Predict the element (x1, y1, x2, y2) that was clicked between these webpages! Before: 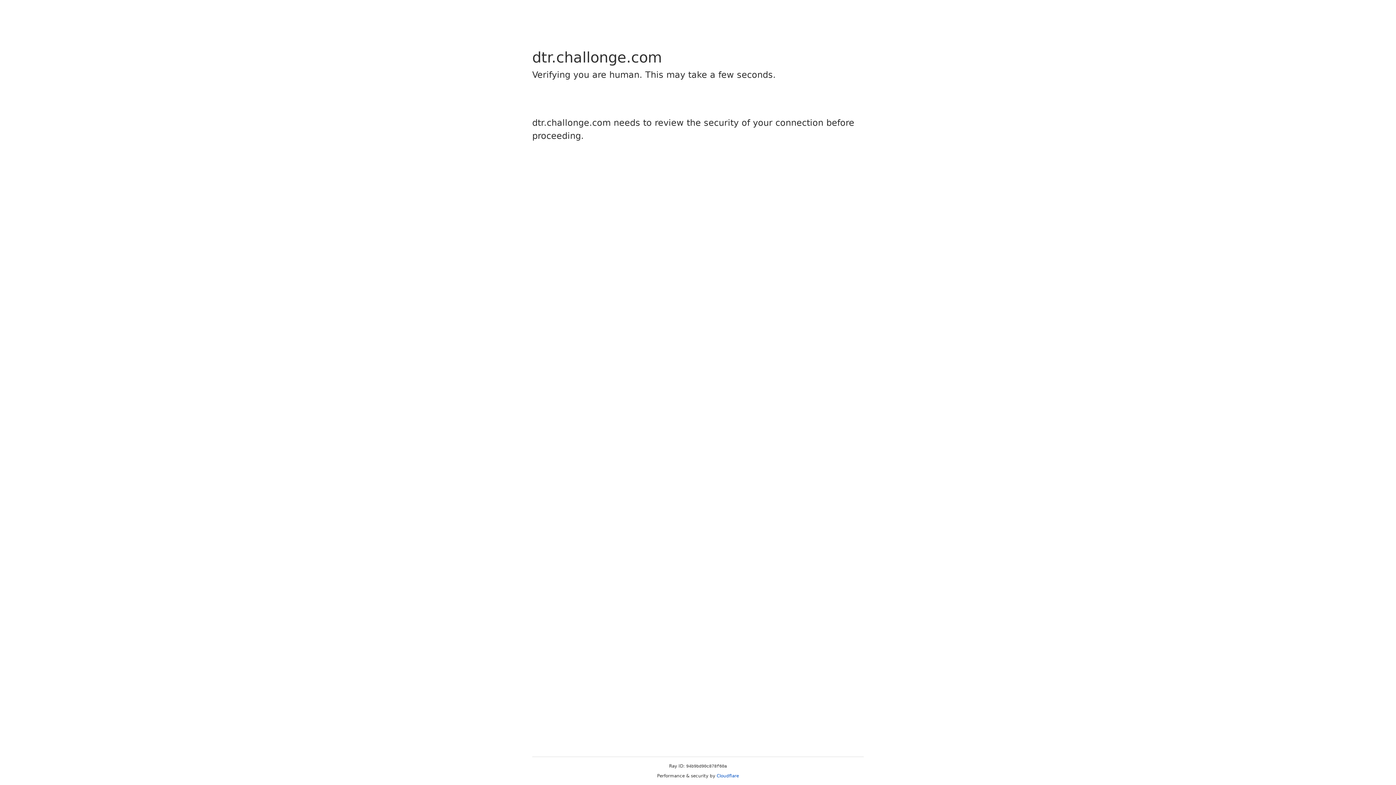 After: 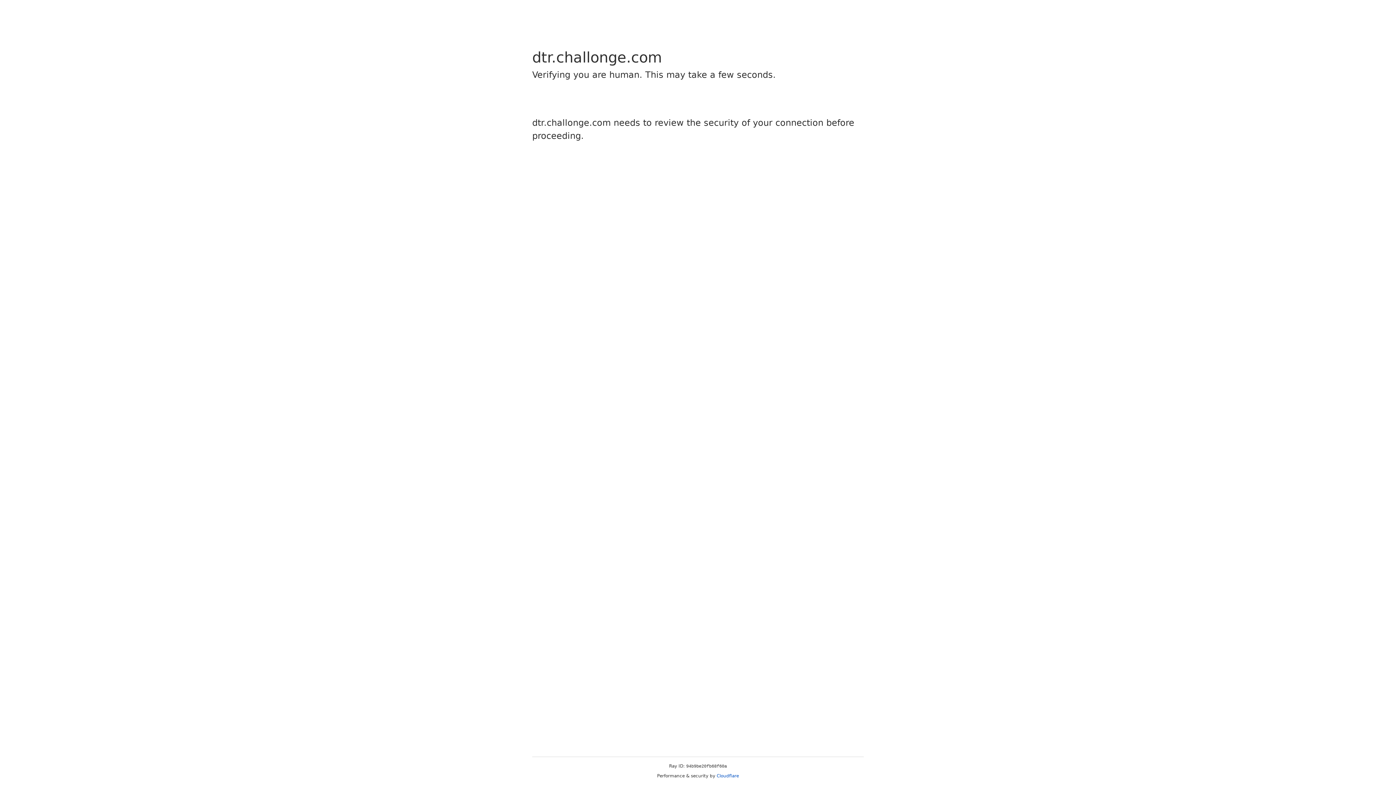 Action: bbox: (716, 773, 739, 778) label: Cloudflare